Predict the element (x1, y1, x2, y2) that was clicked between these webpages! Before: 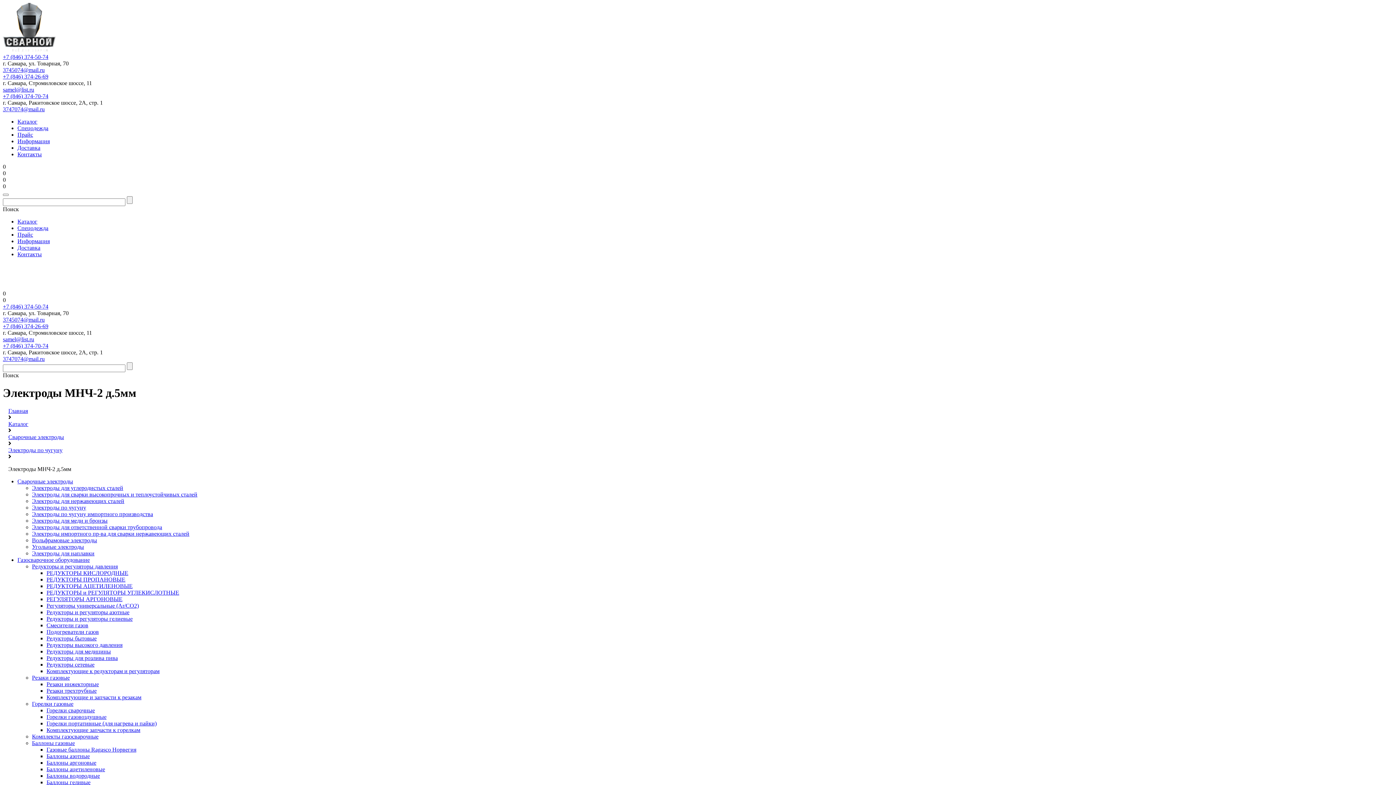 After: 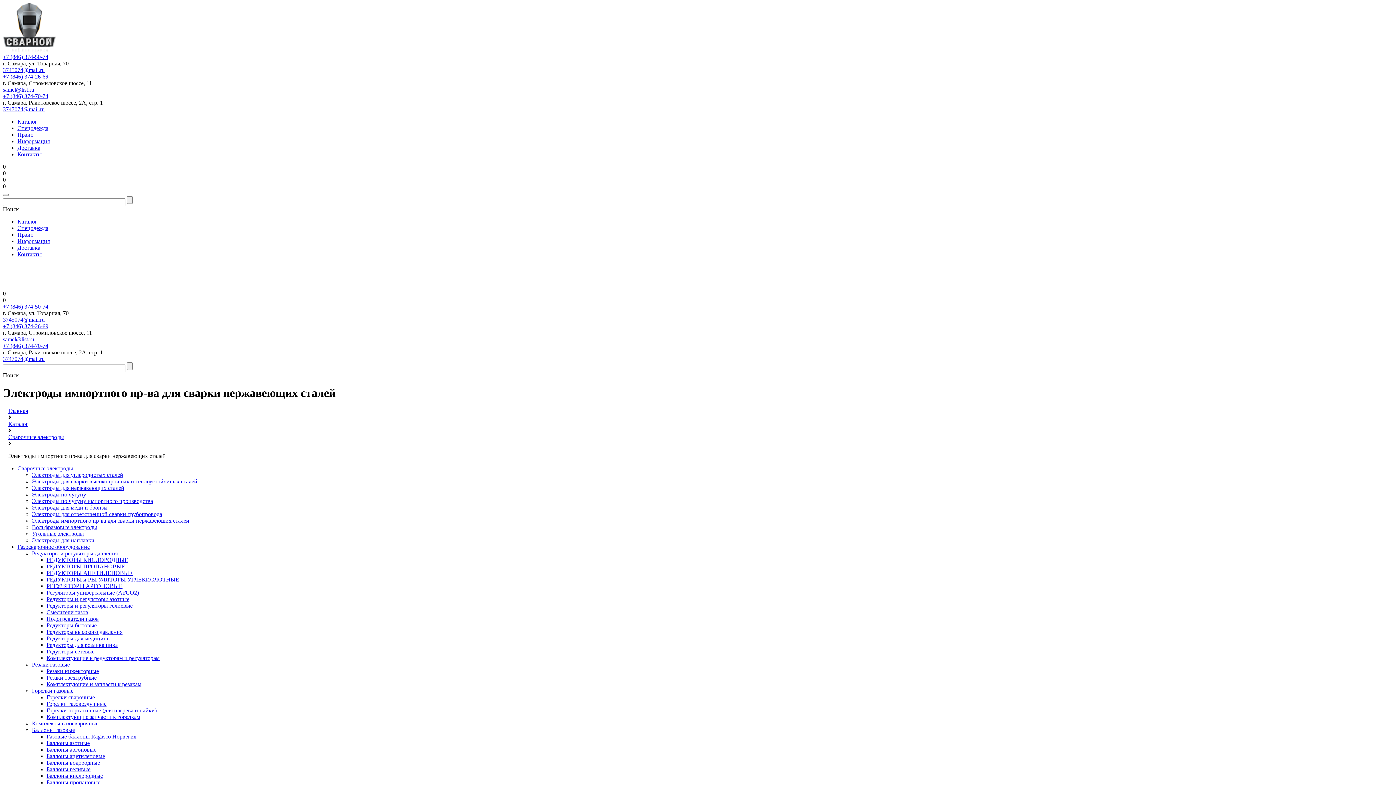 Action: label: Электроды импортного пр-ва для сварки нержавеющих сталей bbox: (32, 530, 189, 537)